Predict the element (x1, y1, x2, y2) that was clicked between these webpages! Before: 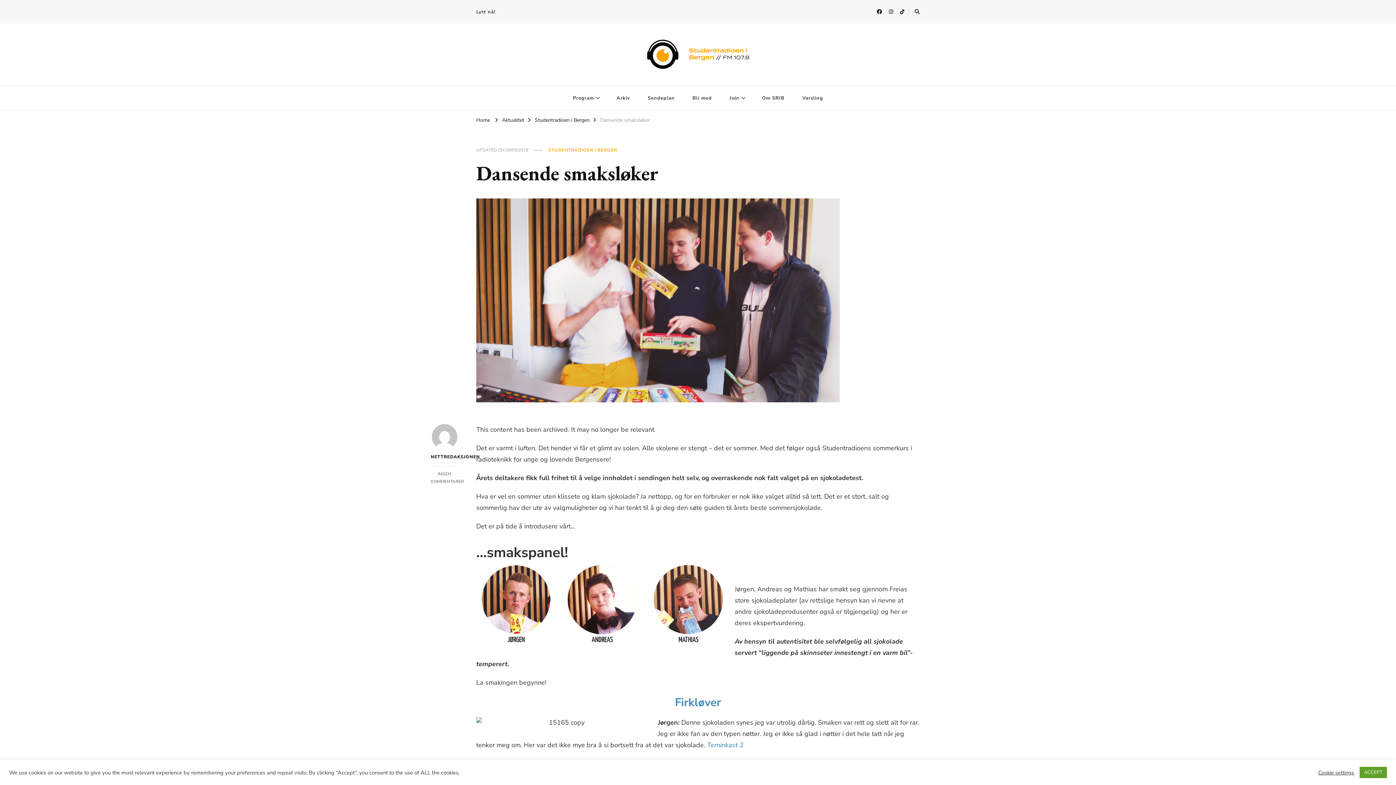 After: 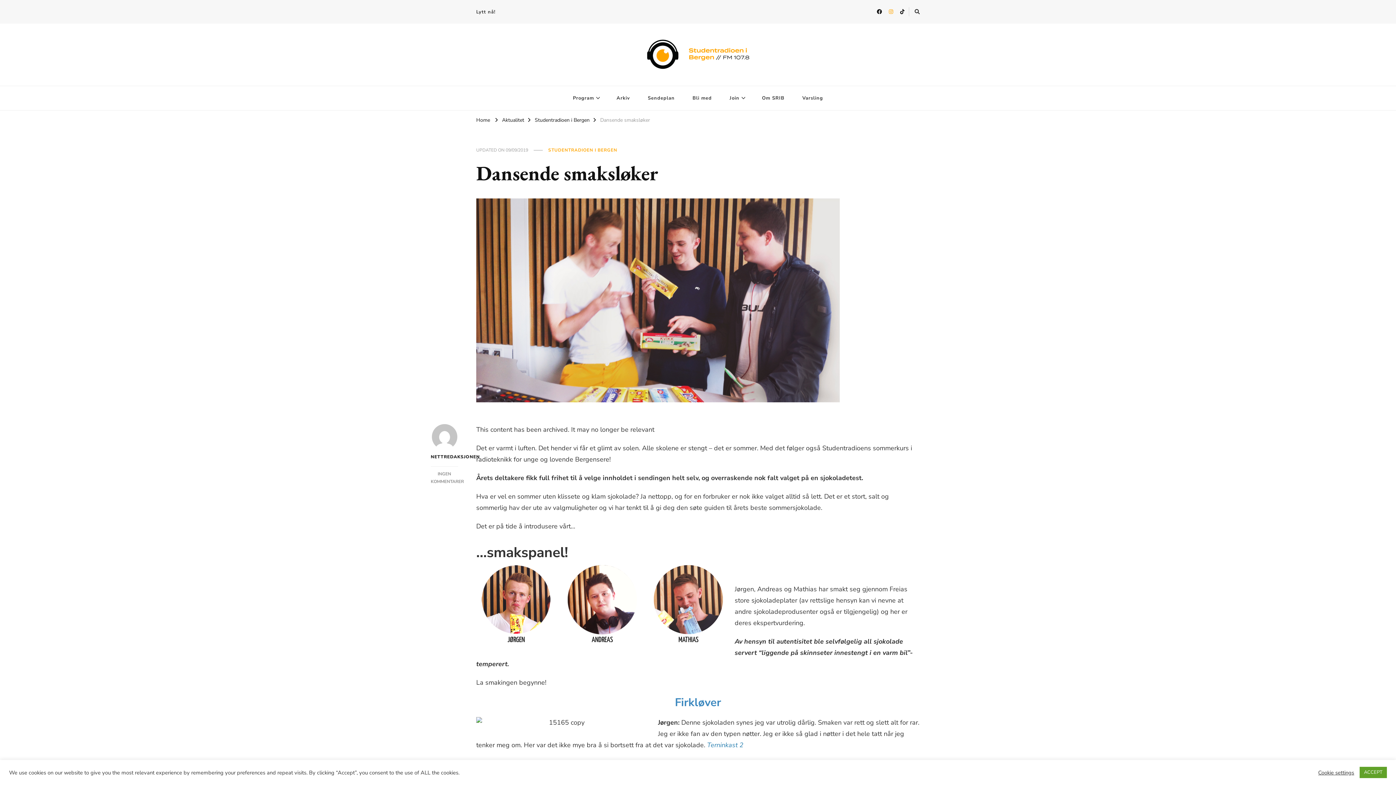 Action: bbox: (886, 5, 895, 18)